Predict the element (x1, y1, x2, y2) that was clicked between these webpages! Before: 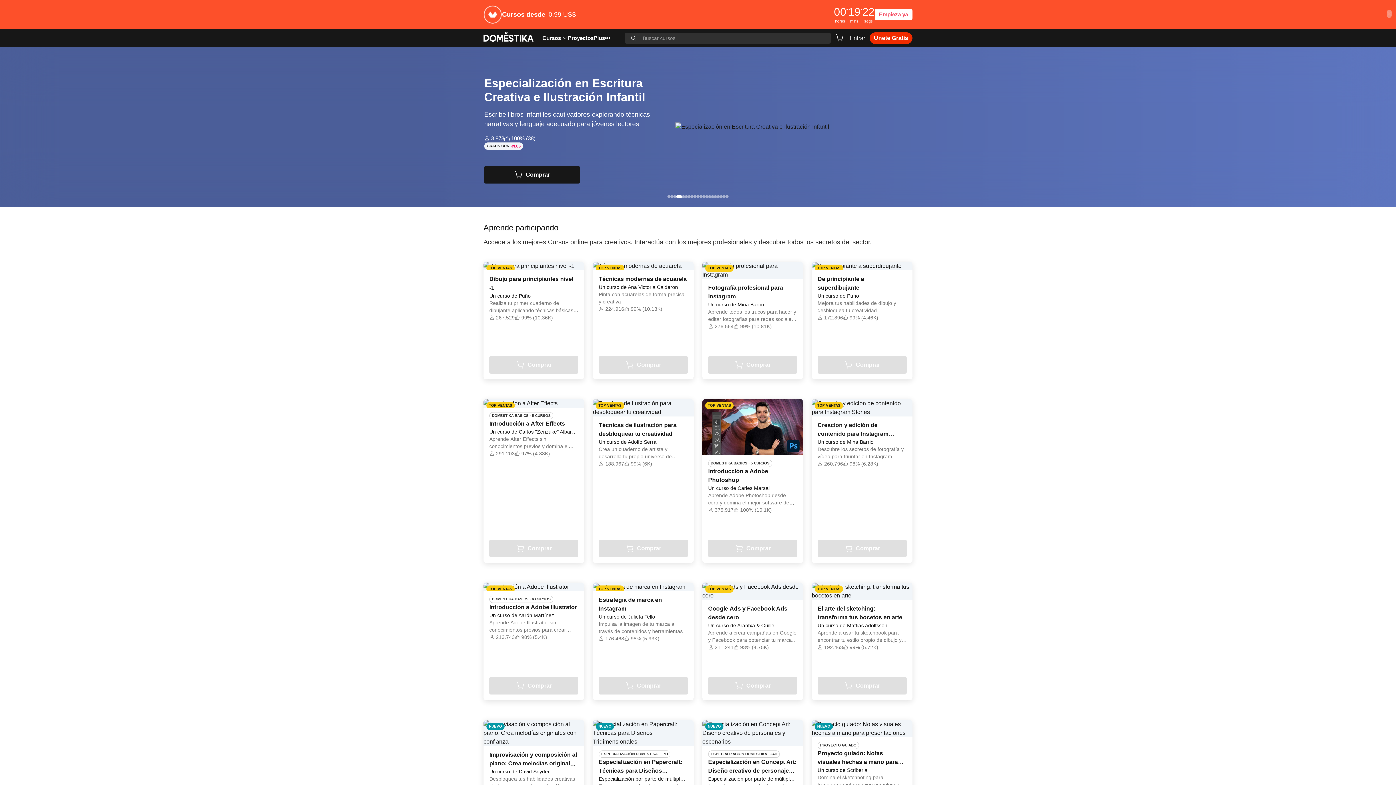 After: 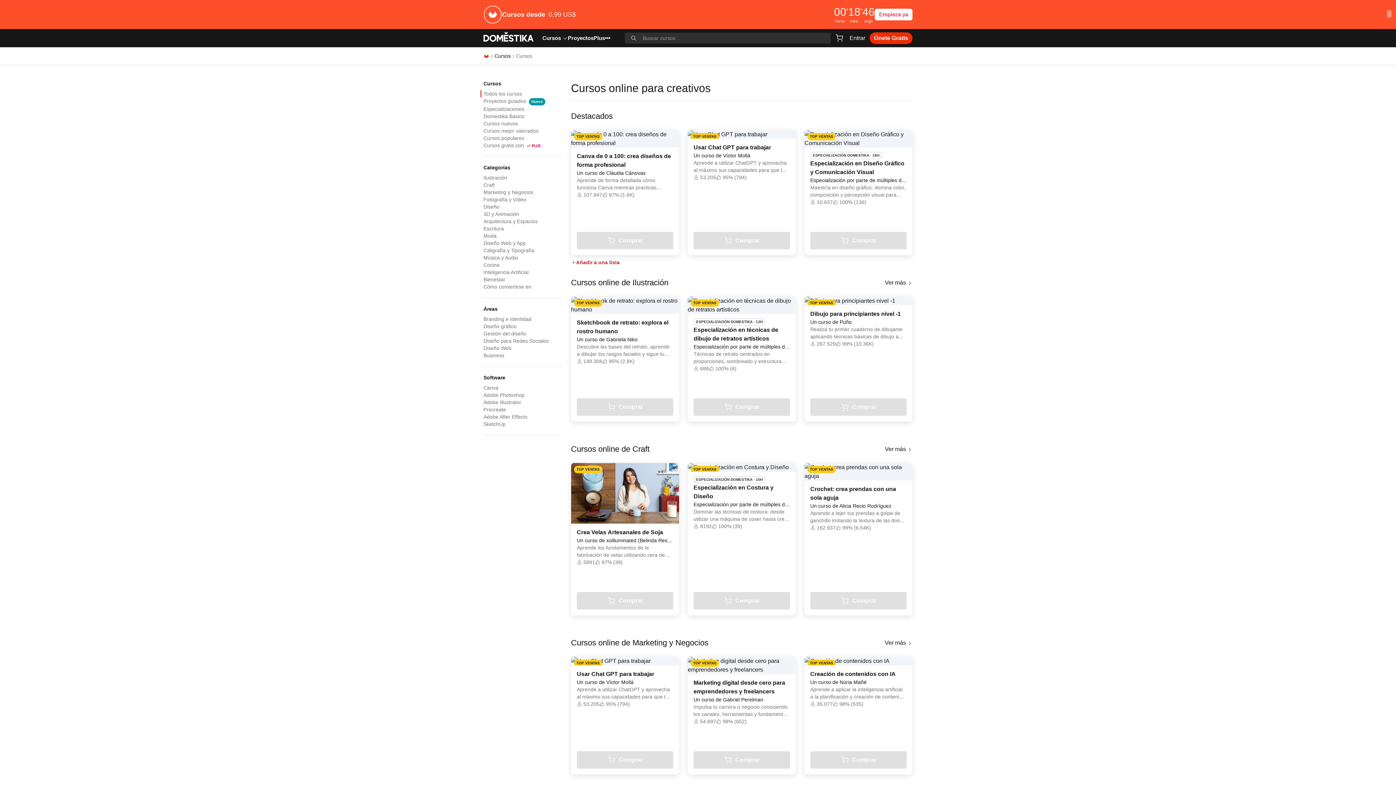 Action: bbox: (548, 238, 630, 246) label: Cursos online para creativos